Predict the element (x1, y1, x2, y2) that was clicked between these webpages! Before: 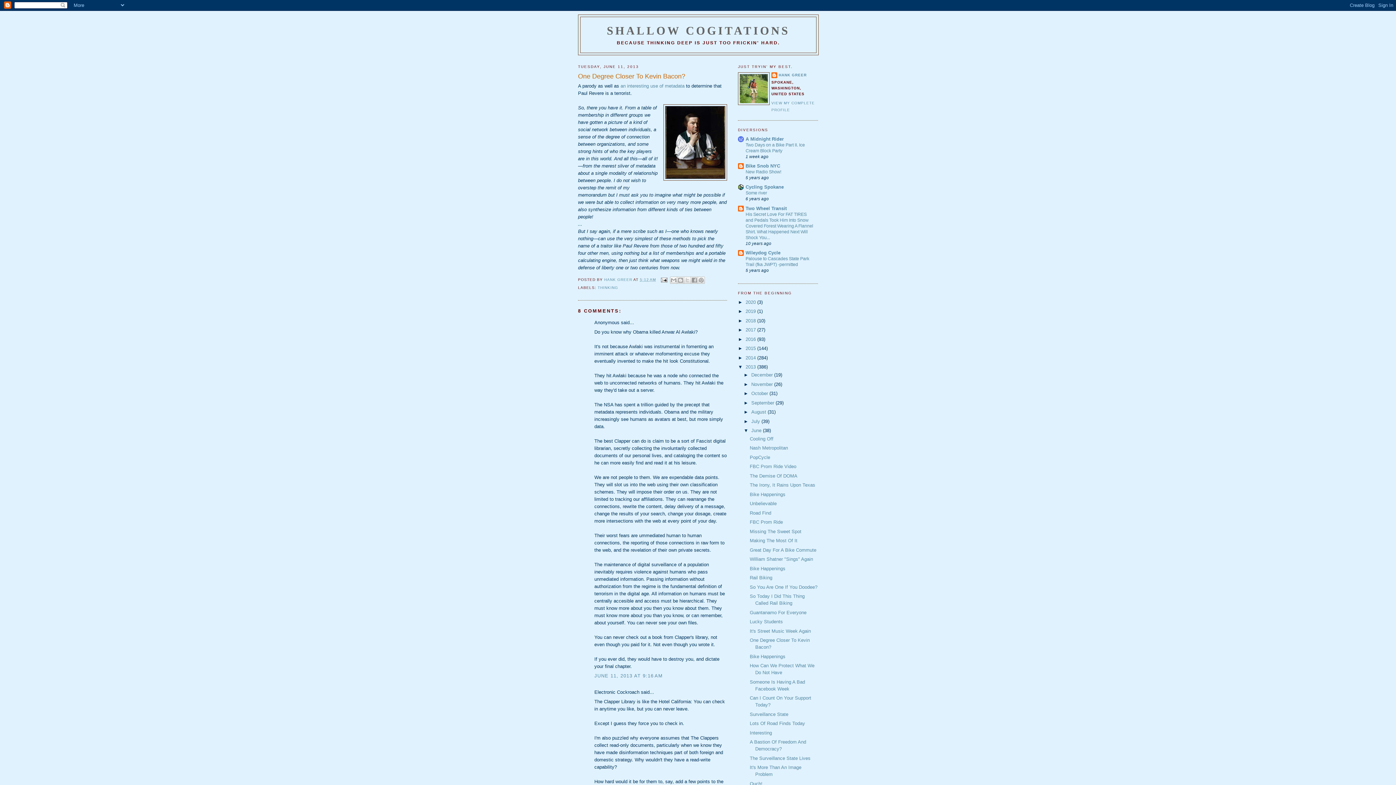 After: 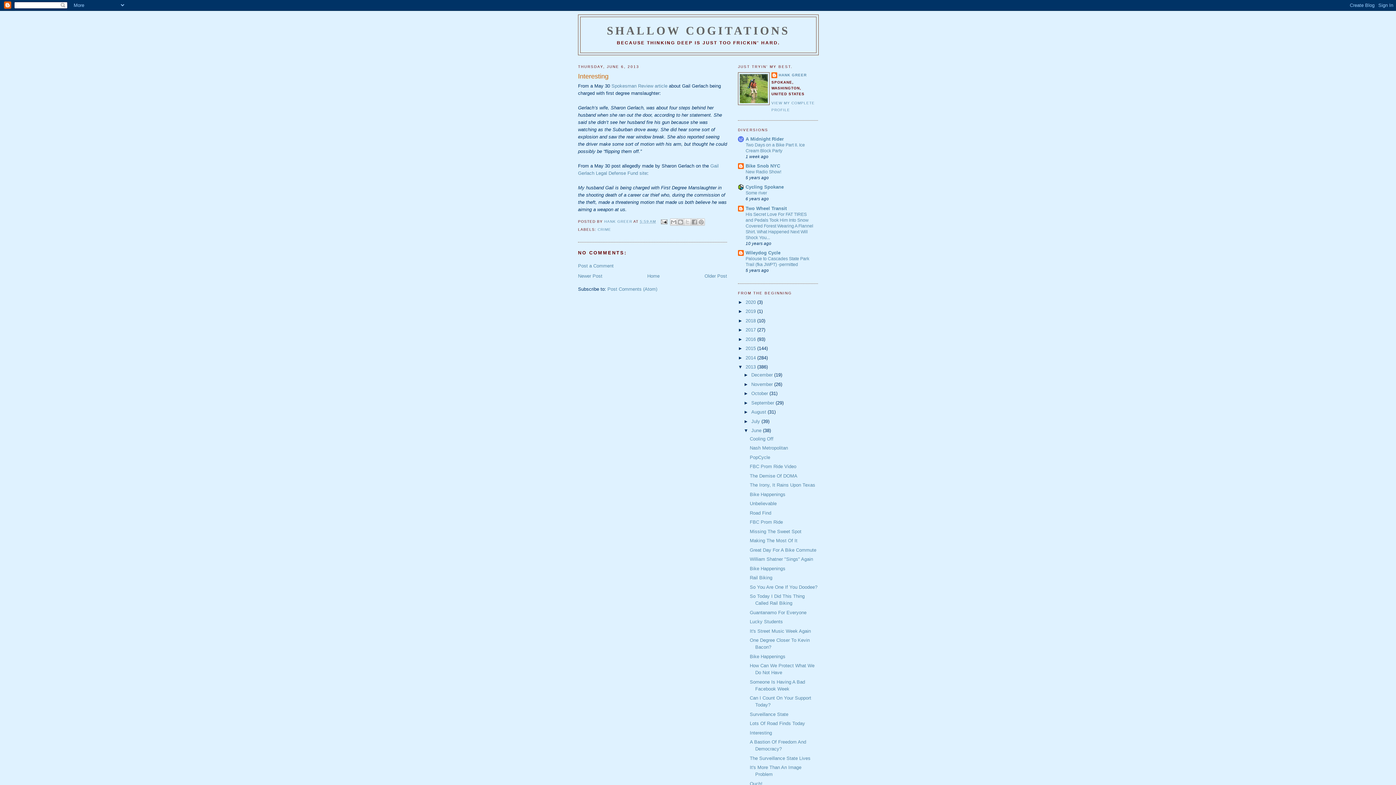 Action: bbox: (749, 730, 772, 735) label: Interesting